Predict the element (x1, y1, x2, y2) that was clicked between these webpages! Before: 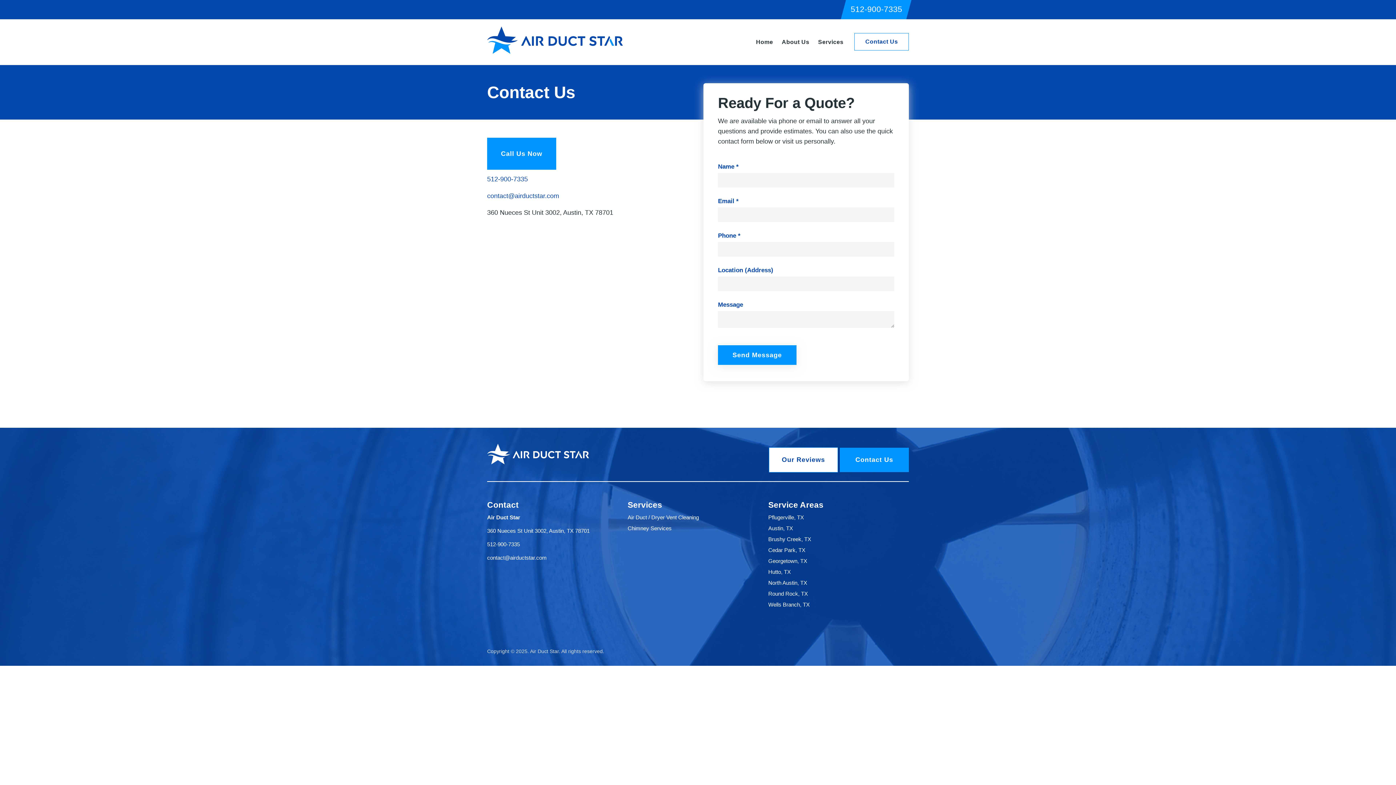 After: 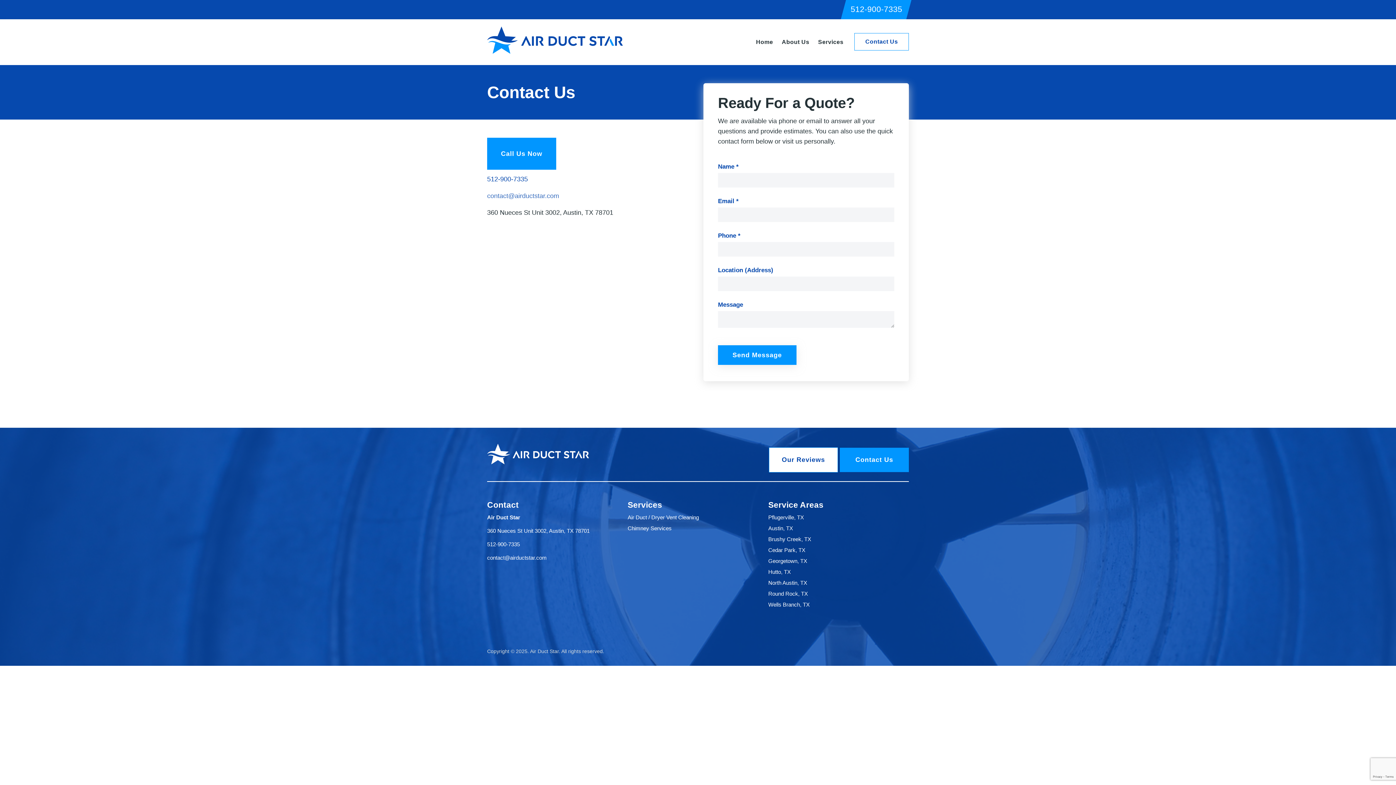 Action: bbox: (487, 192, 559, 199) label: contact@airductstar.com